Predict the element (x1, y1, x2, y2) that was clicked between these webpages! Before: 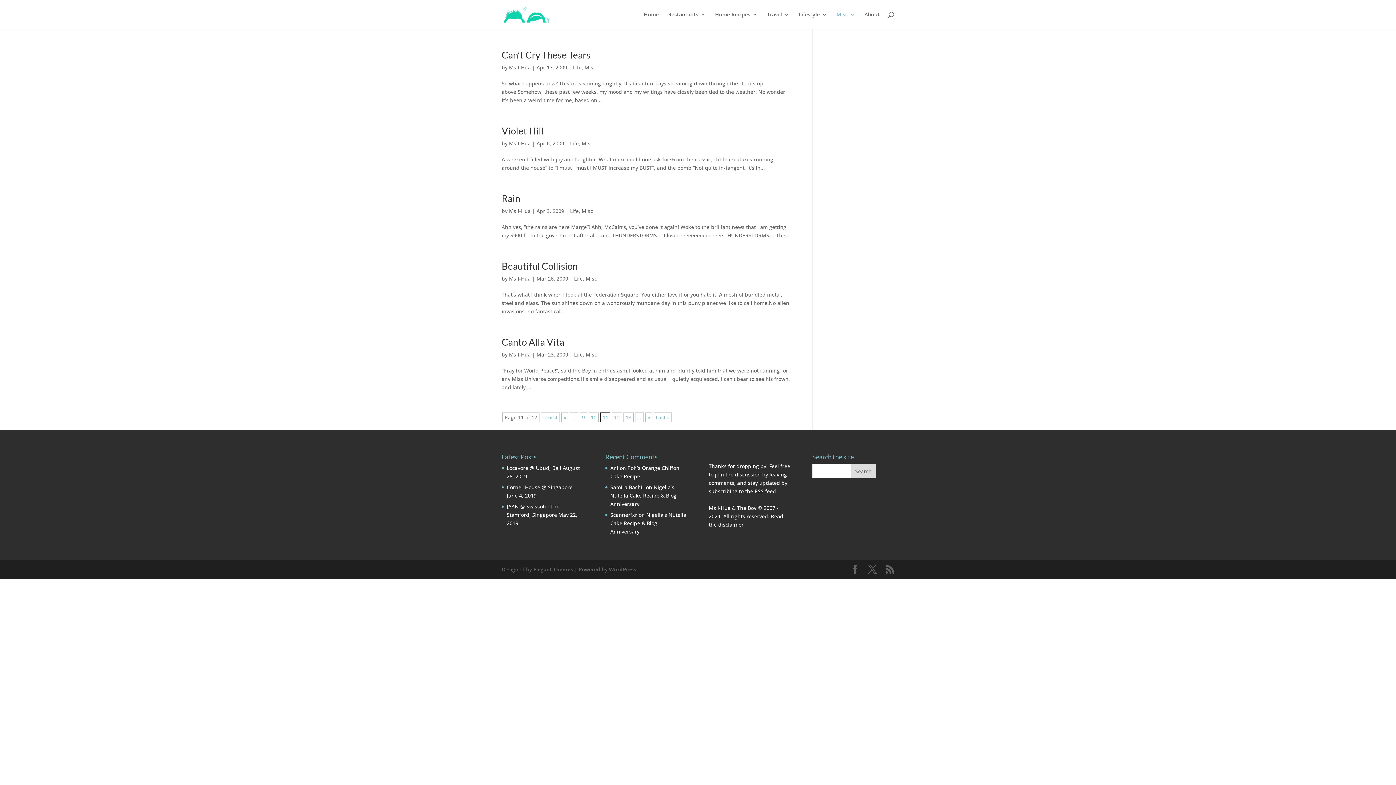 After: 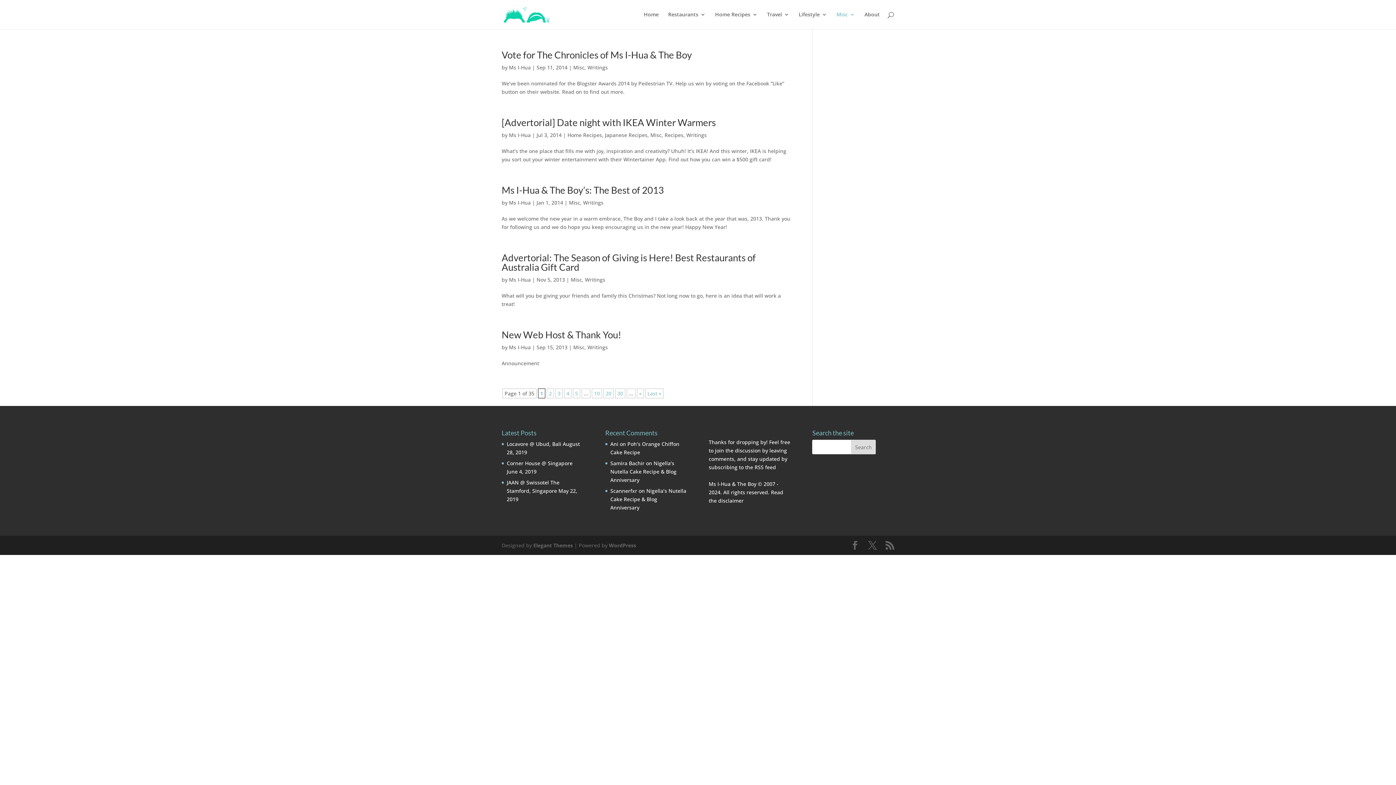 Action: label: Misc bbox: (581, 207, 593, 214)